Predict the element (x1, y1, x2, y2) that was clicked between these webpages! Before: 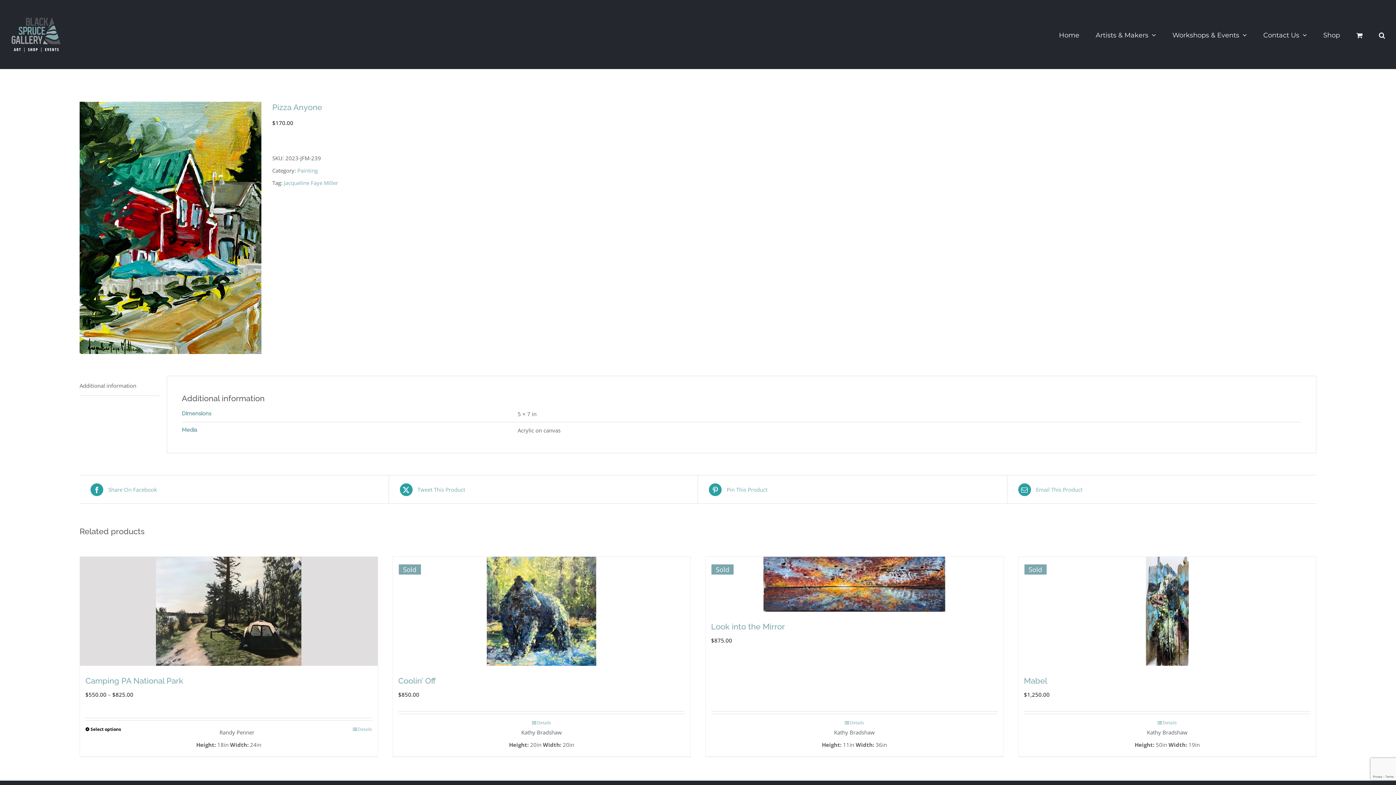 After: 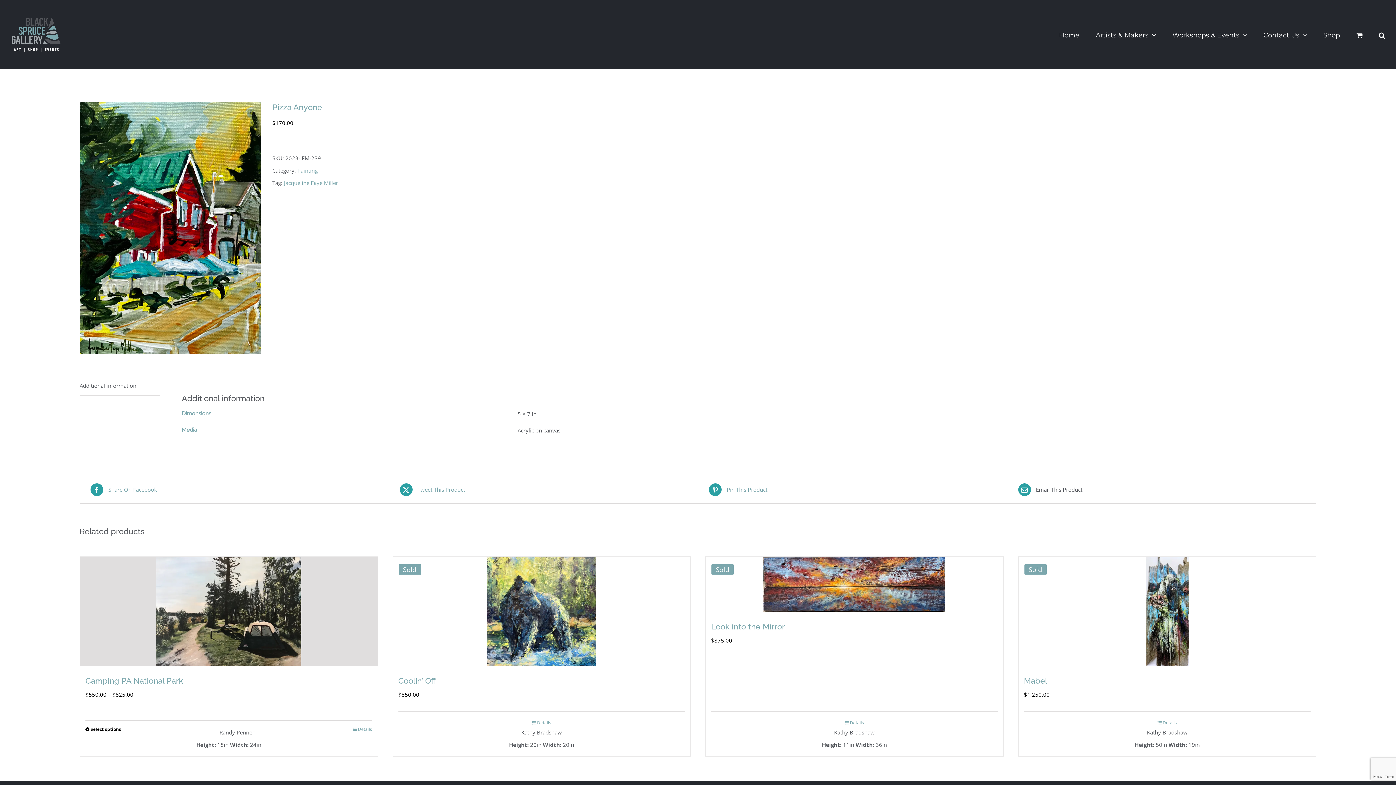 Action: bbox: (1018, 483, 1305, 496) label:  Email This Product